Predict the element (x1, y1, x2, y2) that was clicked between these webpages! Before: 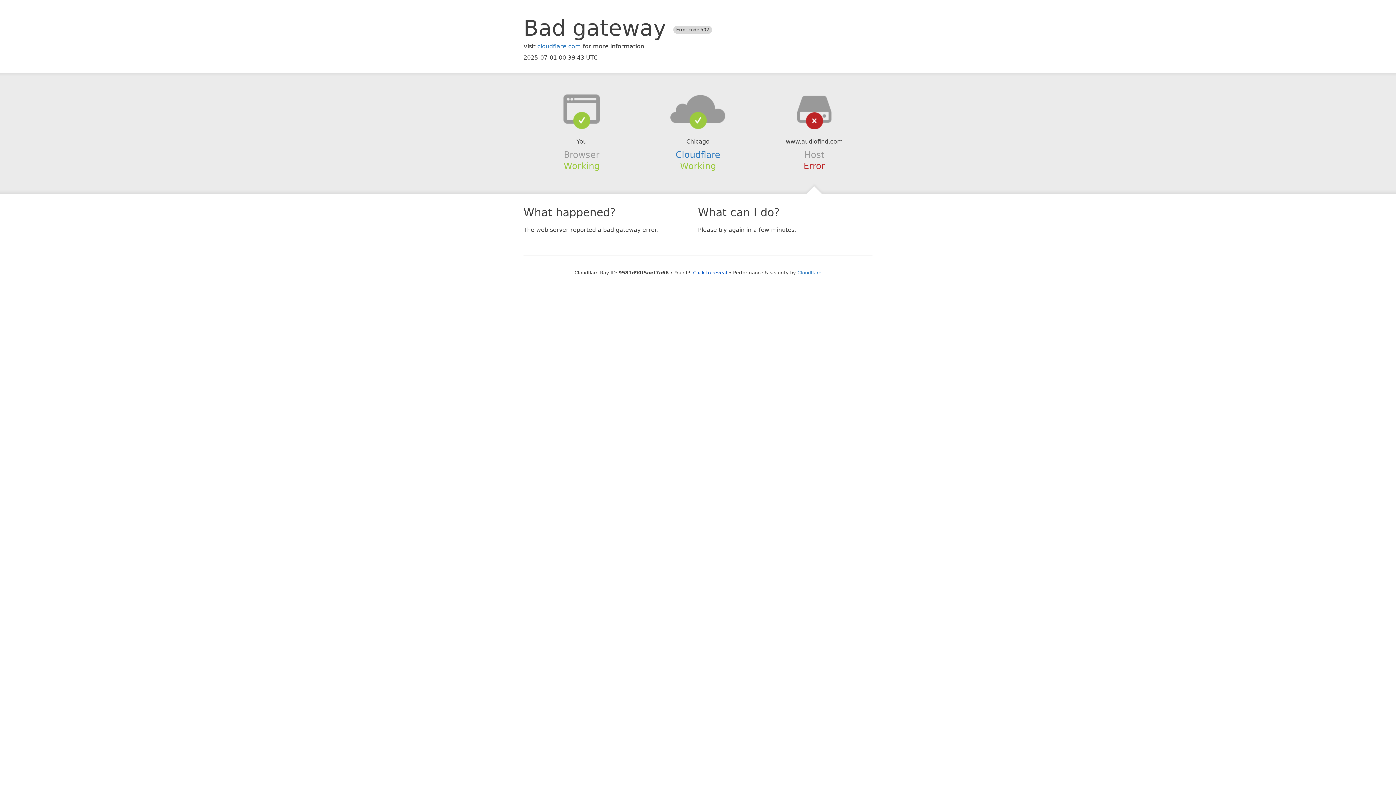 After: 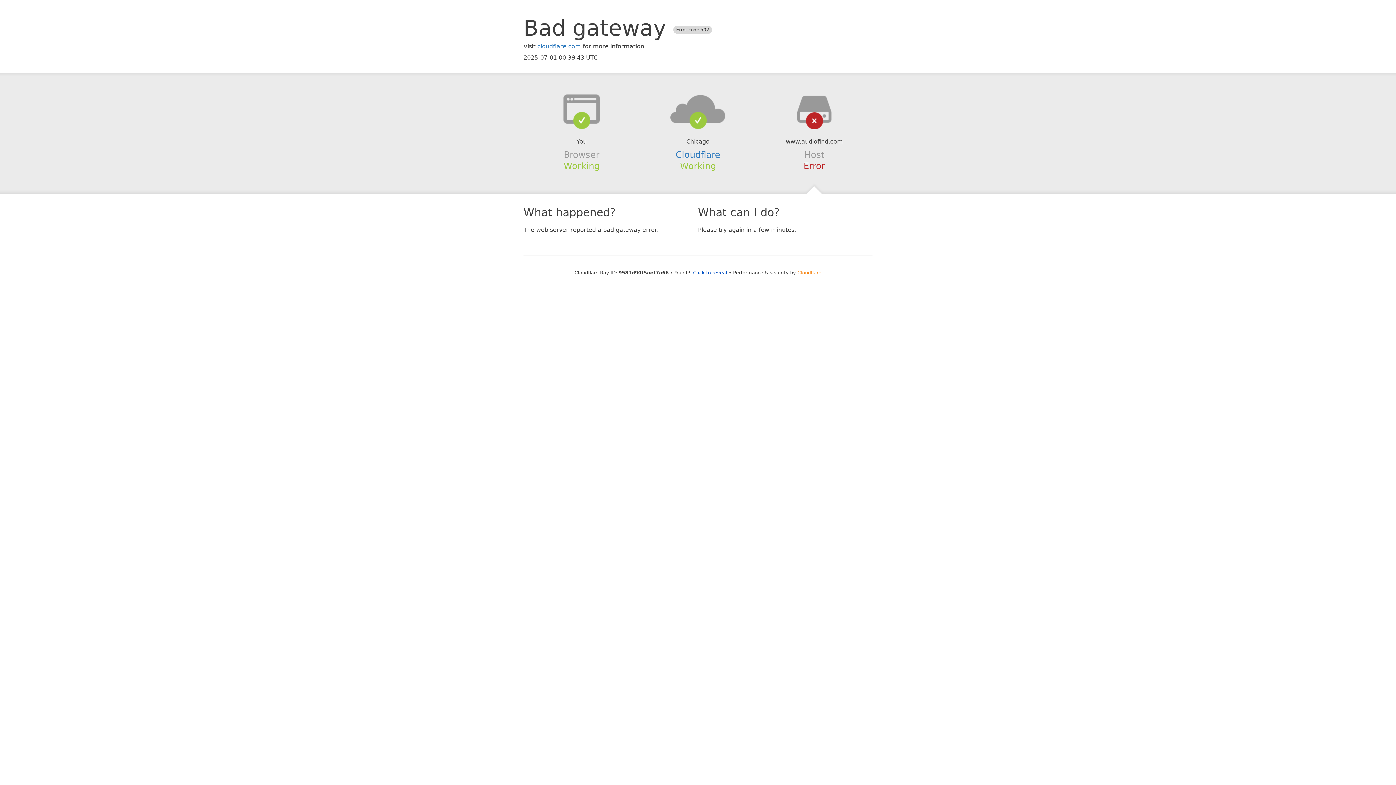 Action: label: Cloudflare bbox: (797, 270, 821, 275)